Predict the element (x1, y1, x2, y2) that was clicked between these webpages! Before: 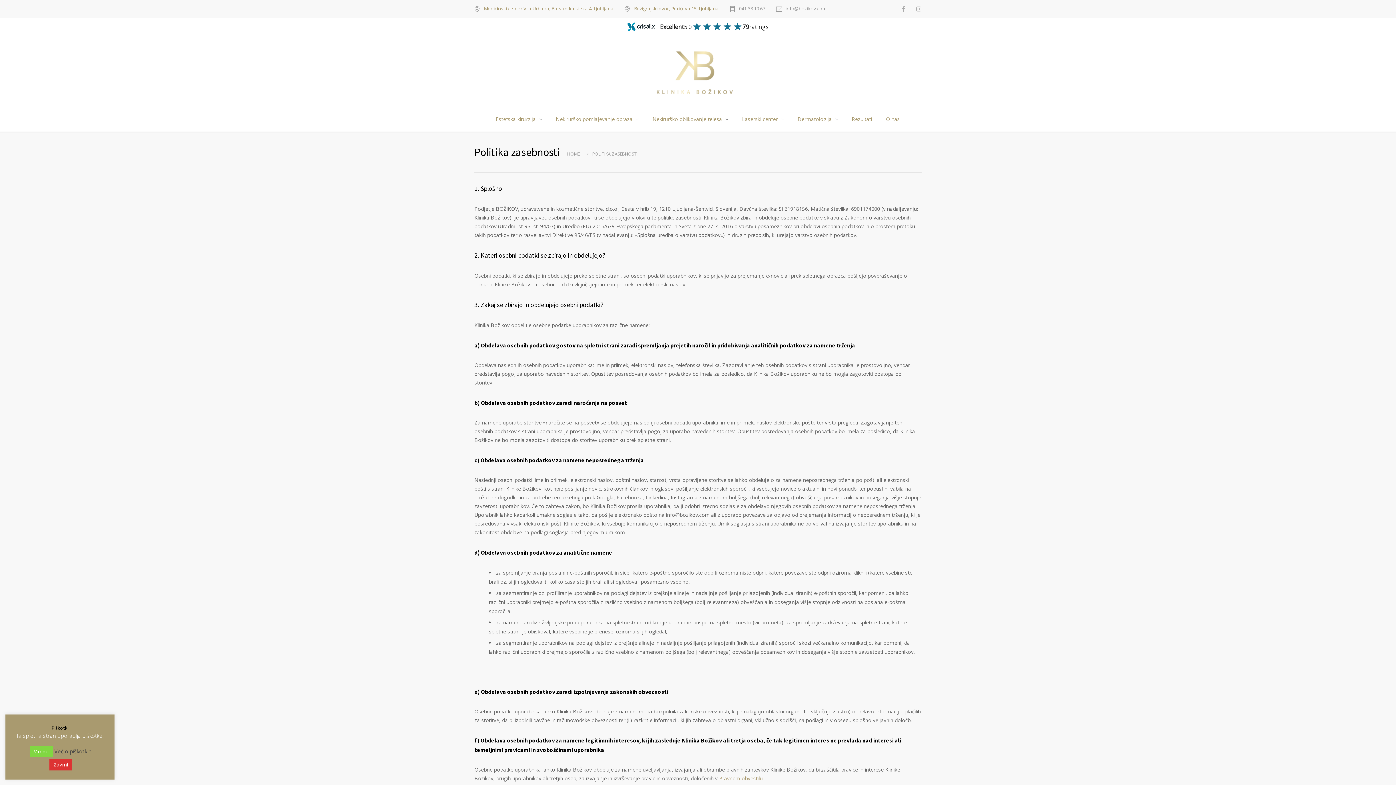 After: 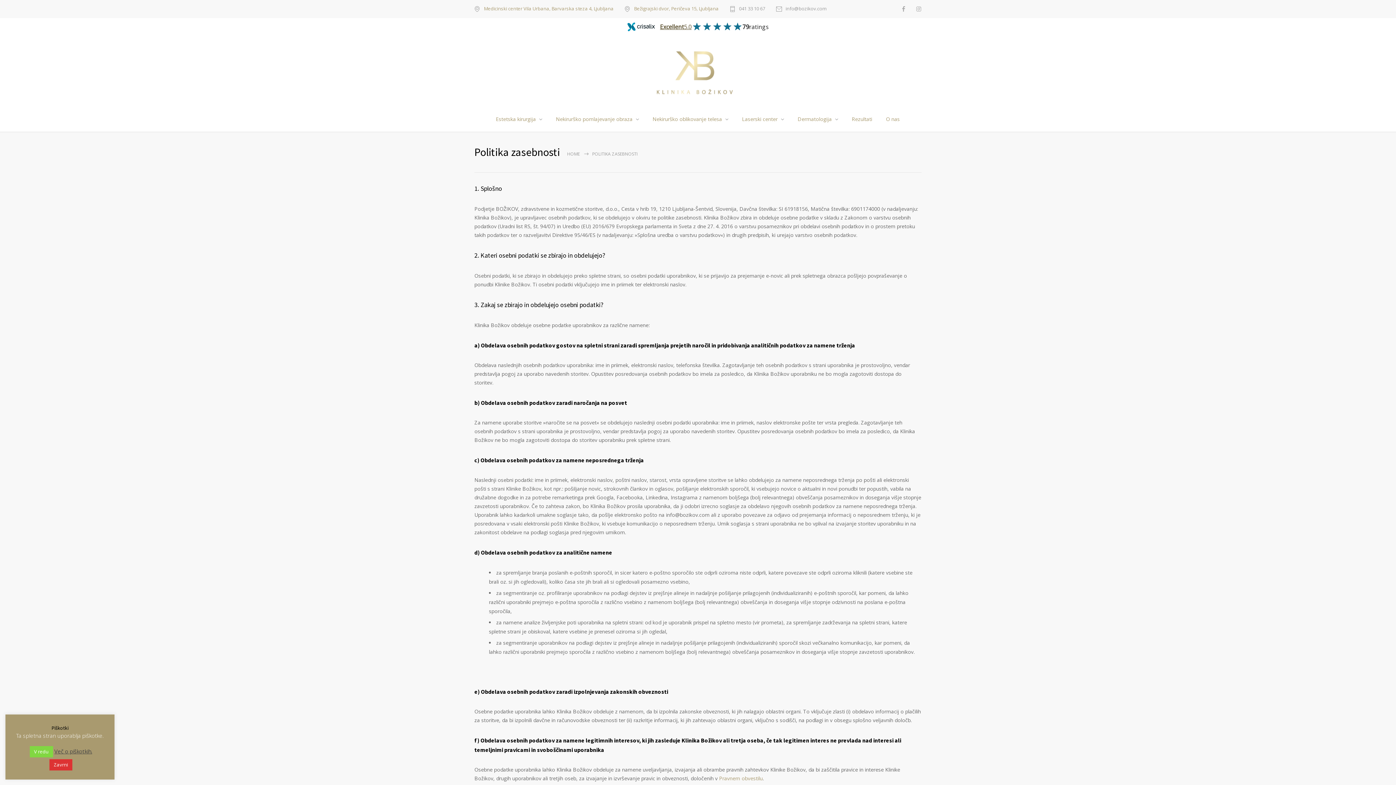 Action: bbox: (660, 22, 691, 31) label: Excellent
5.0